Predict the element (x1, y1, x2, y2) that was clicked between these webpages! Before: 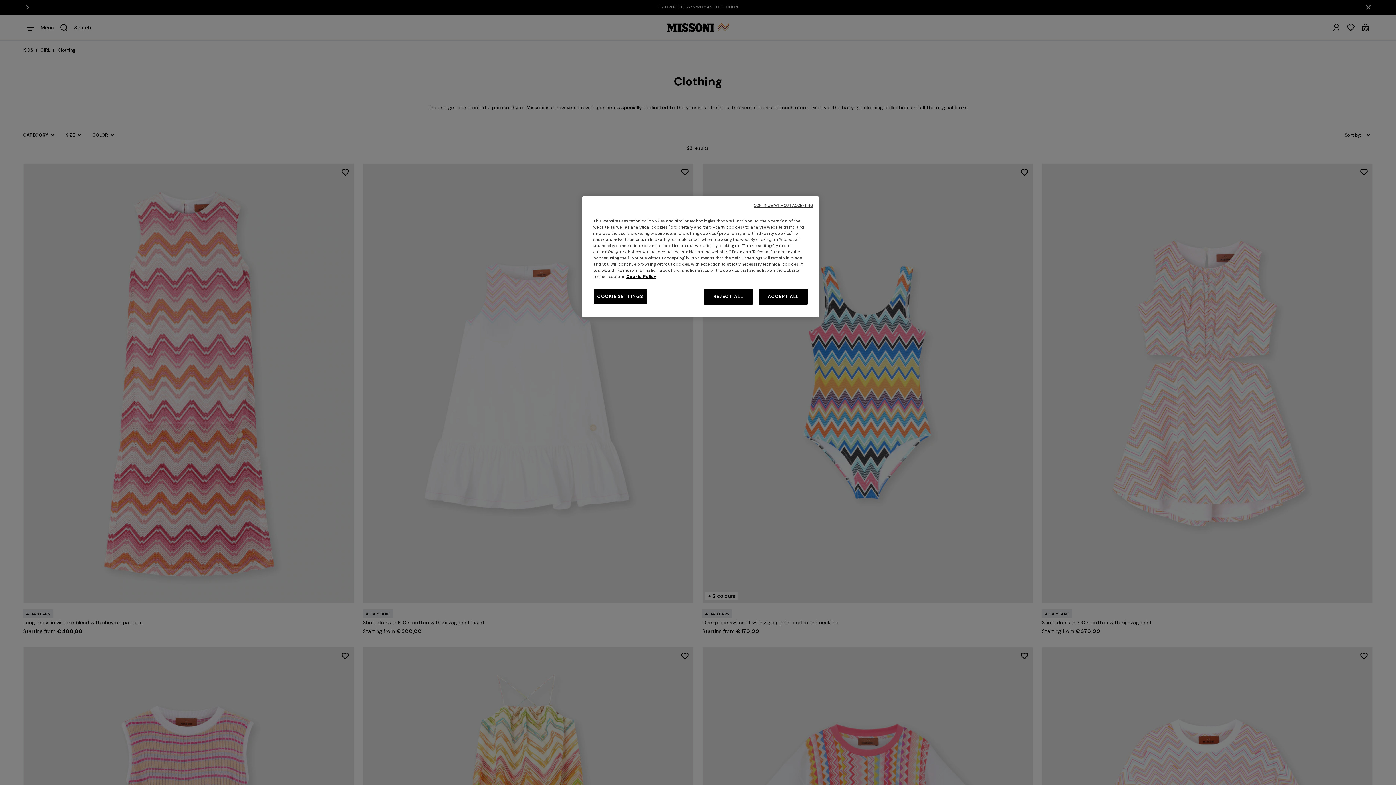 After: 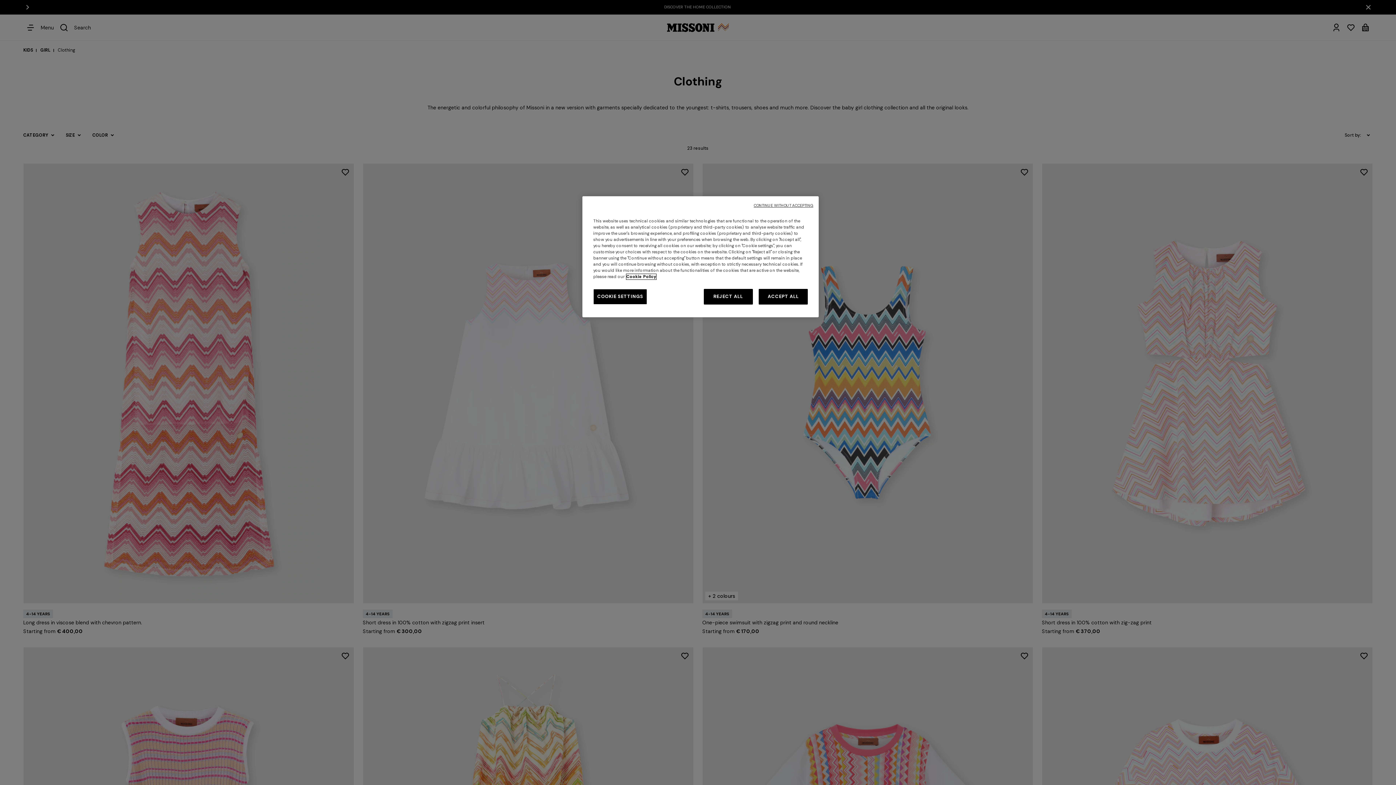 Action: label: More information about your privacy, opens in a new tab bbox: (626, 274, 656, 279)